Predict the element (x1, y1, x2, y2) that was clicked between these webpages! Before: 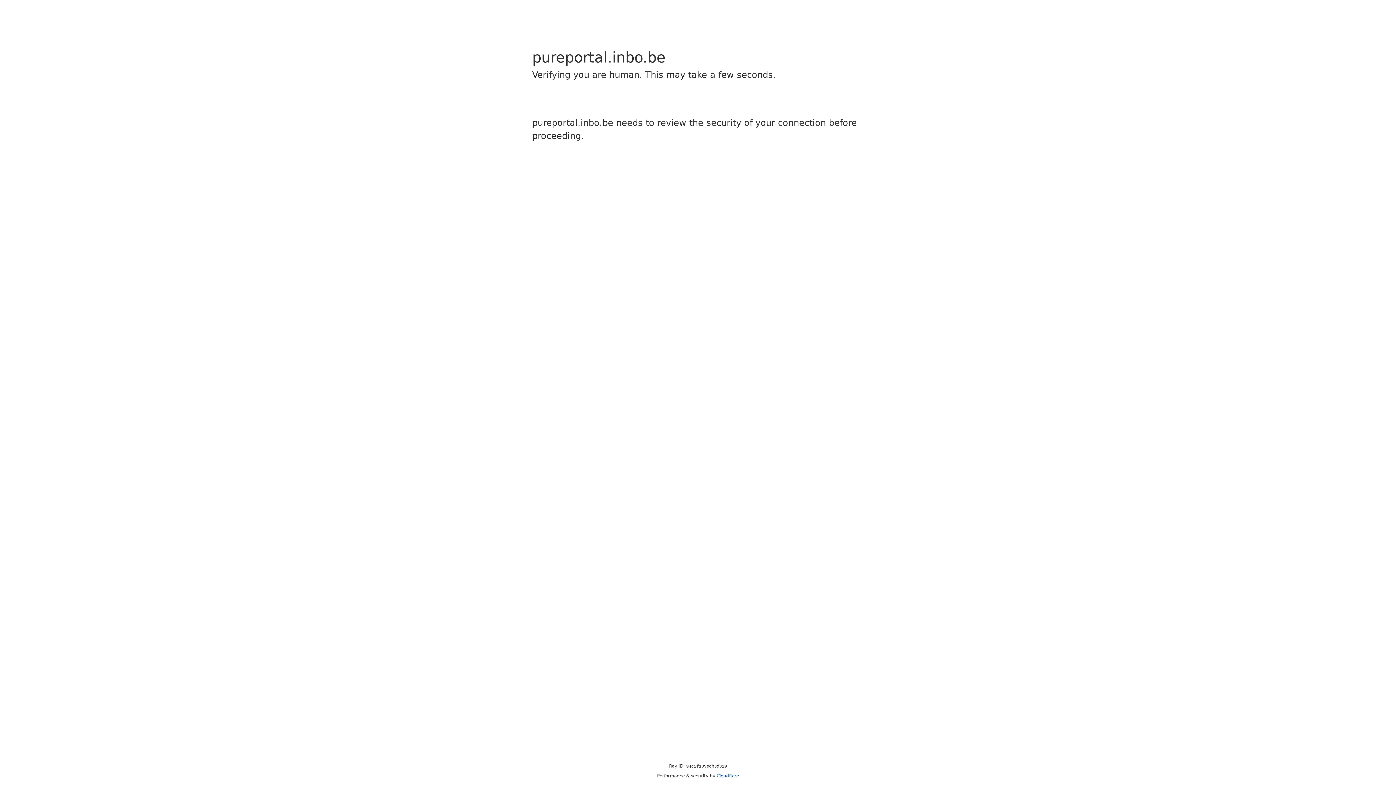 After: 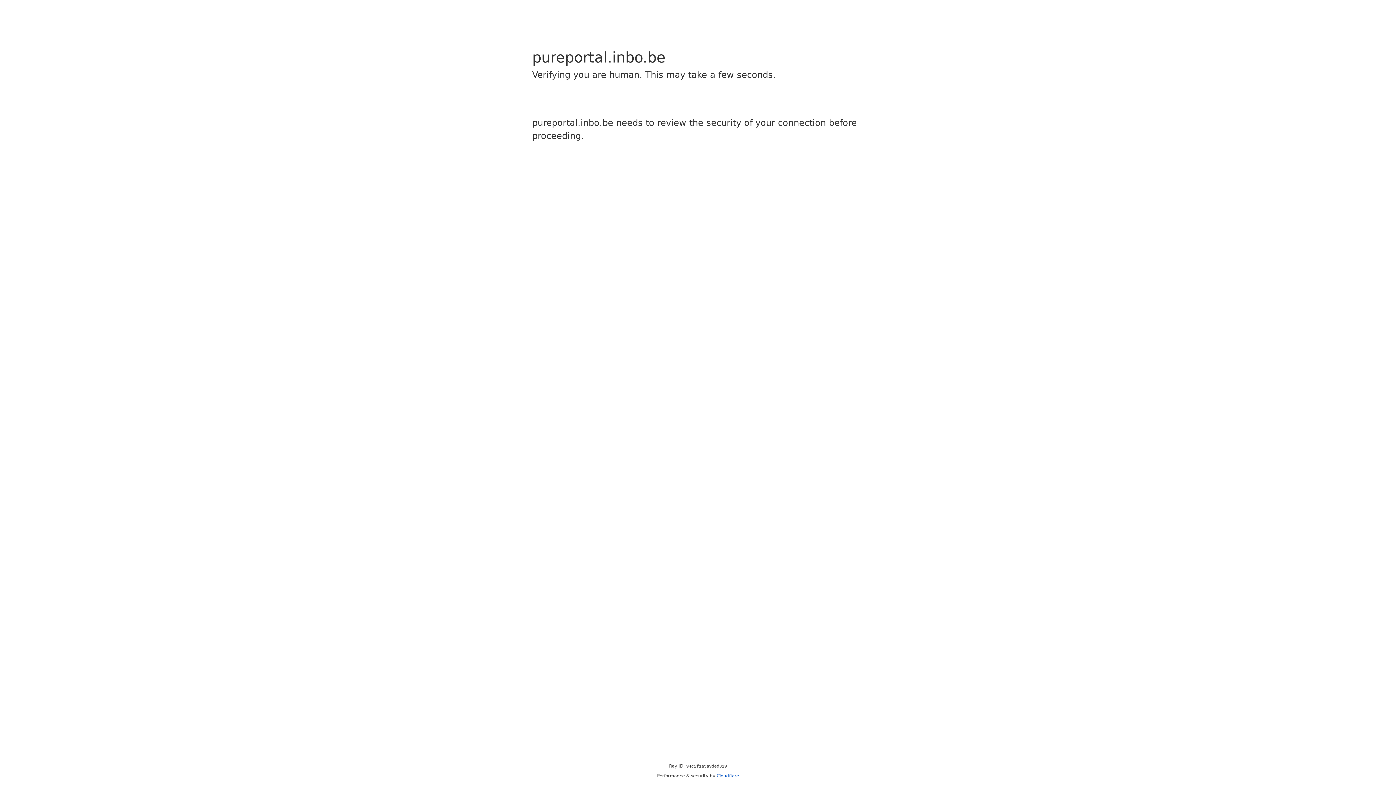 Action: bbox: (716, 773, 739, 778) label: Cloudflare